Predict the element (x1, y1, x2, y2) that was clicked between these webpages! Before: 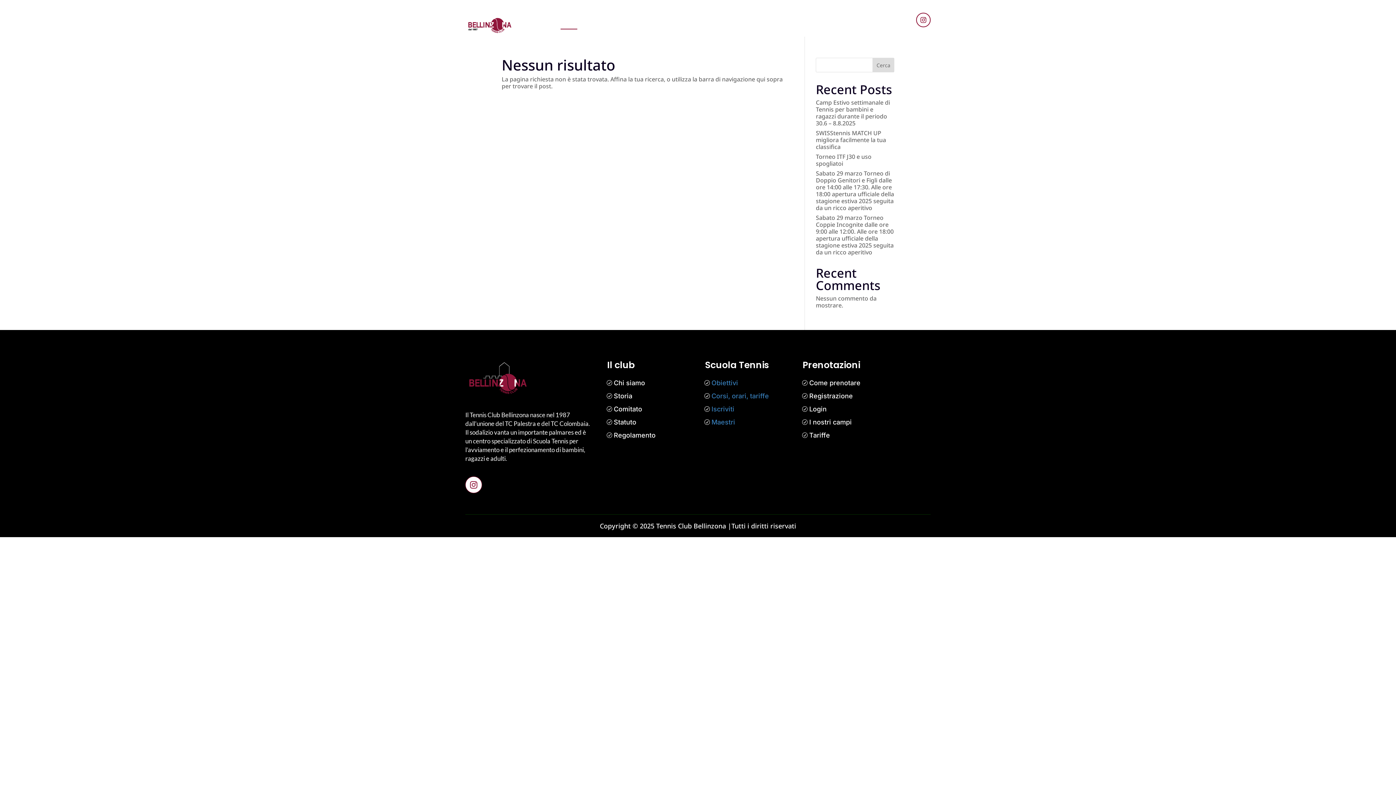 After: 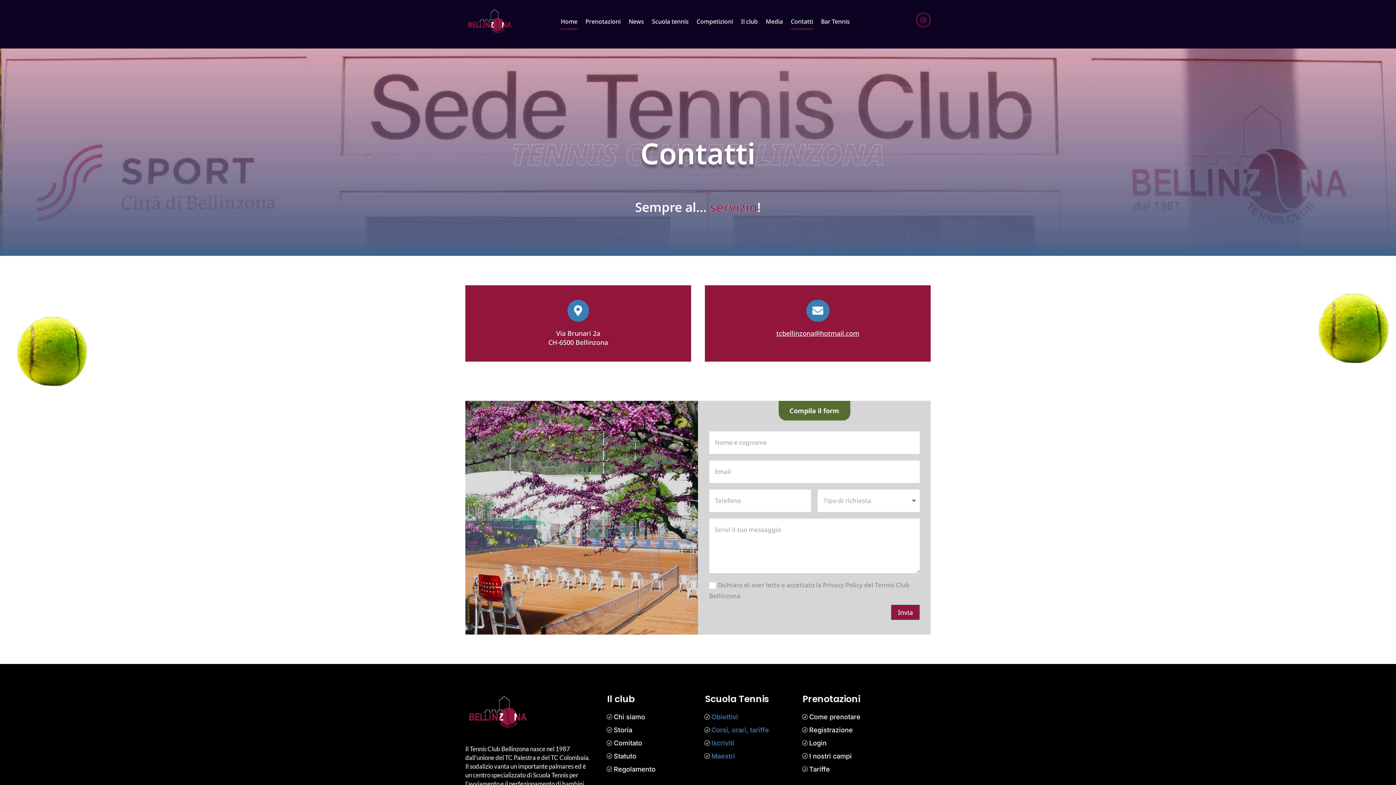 Action: bbox: (791, 13, 813, 29) label: Contatti